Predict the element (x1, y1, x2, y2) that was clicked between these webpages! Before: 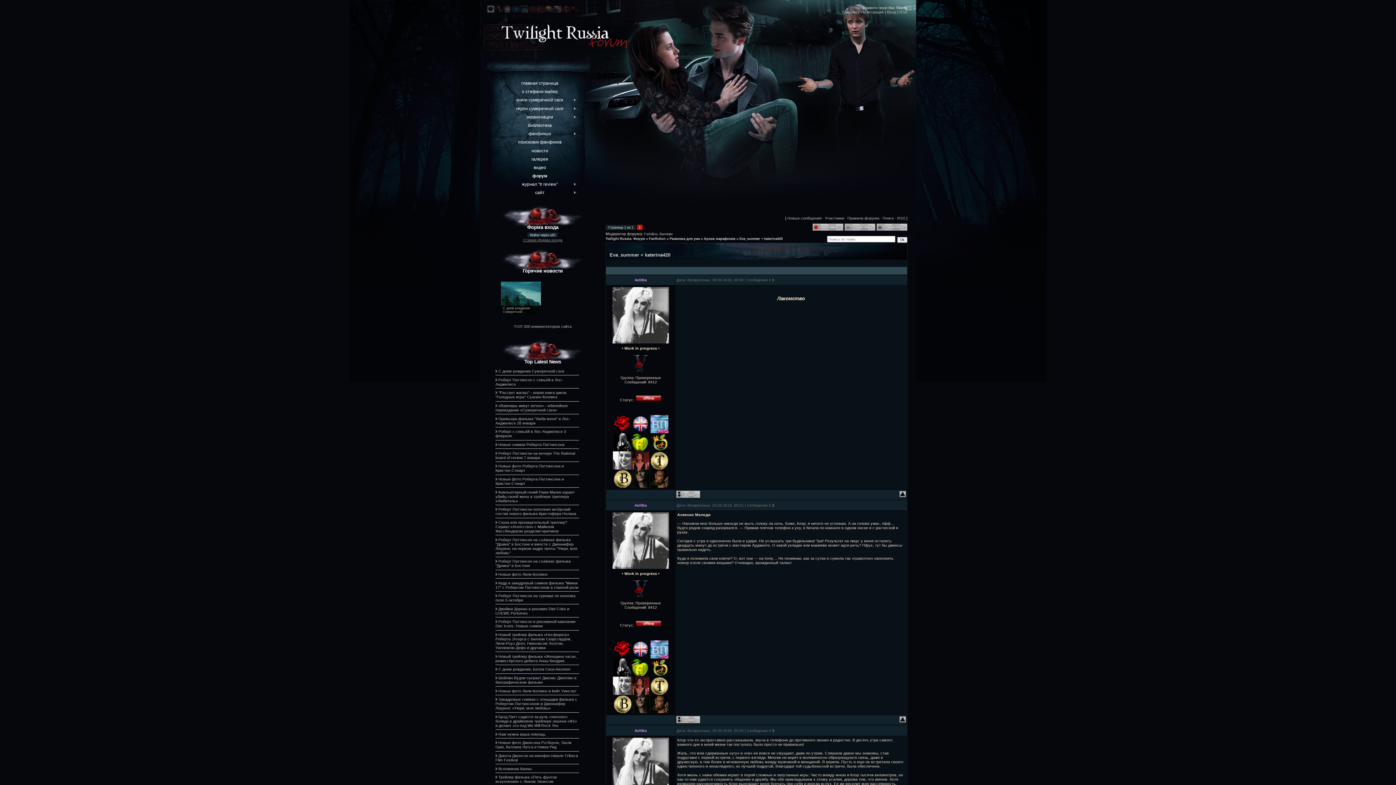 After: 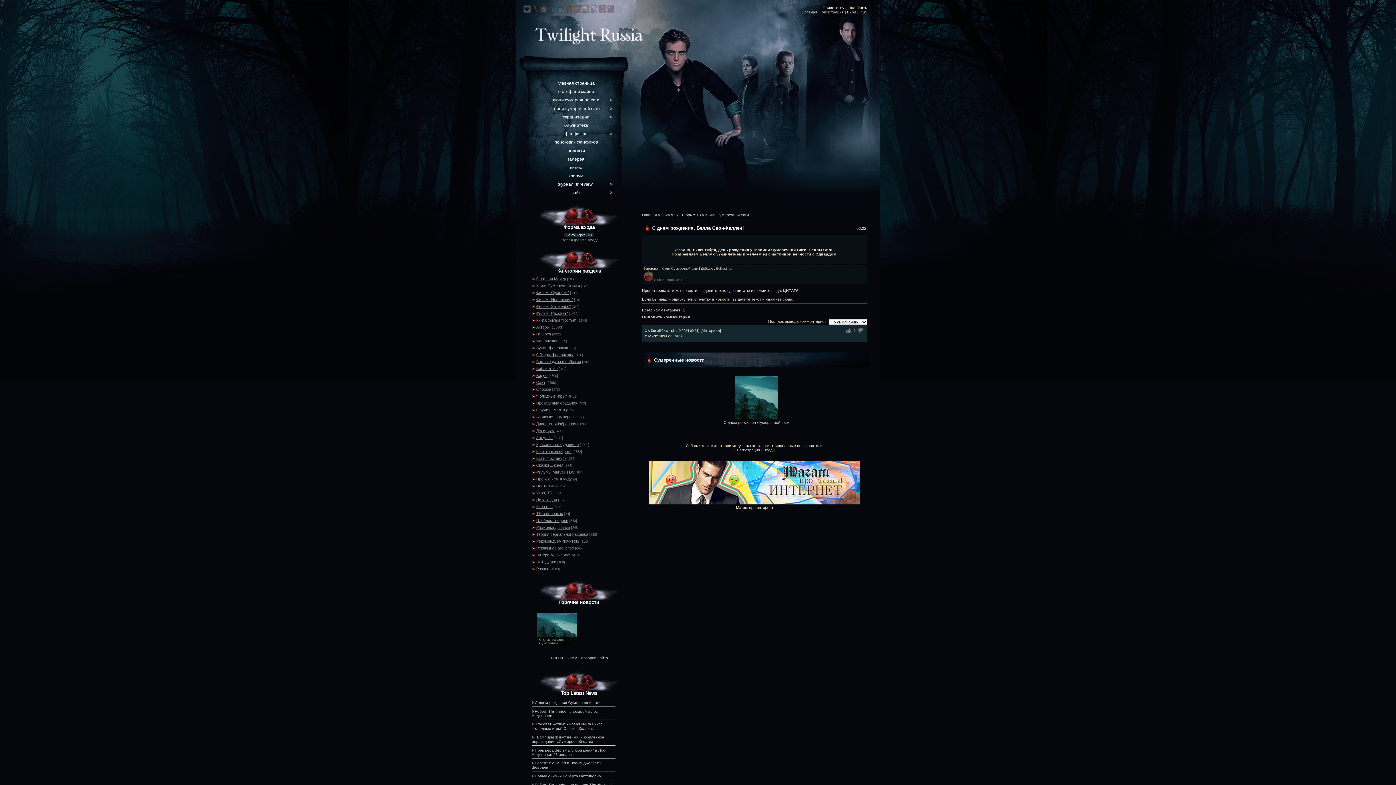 Action: label: С днем рождения, Белла Свон-Каллен! bbox: (498, 667, 570, 671)